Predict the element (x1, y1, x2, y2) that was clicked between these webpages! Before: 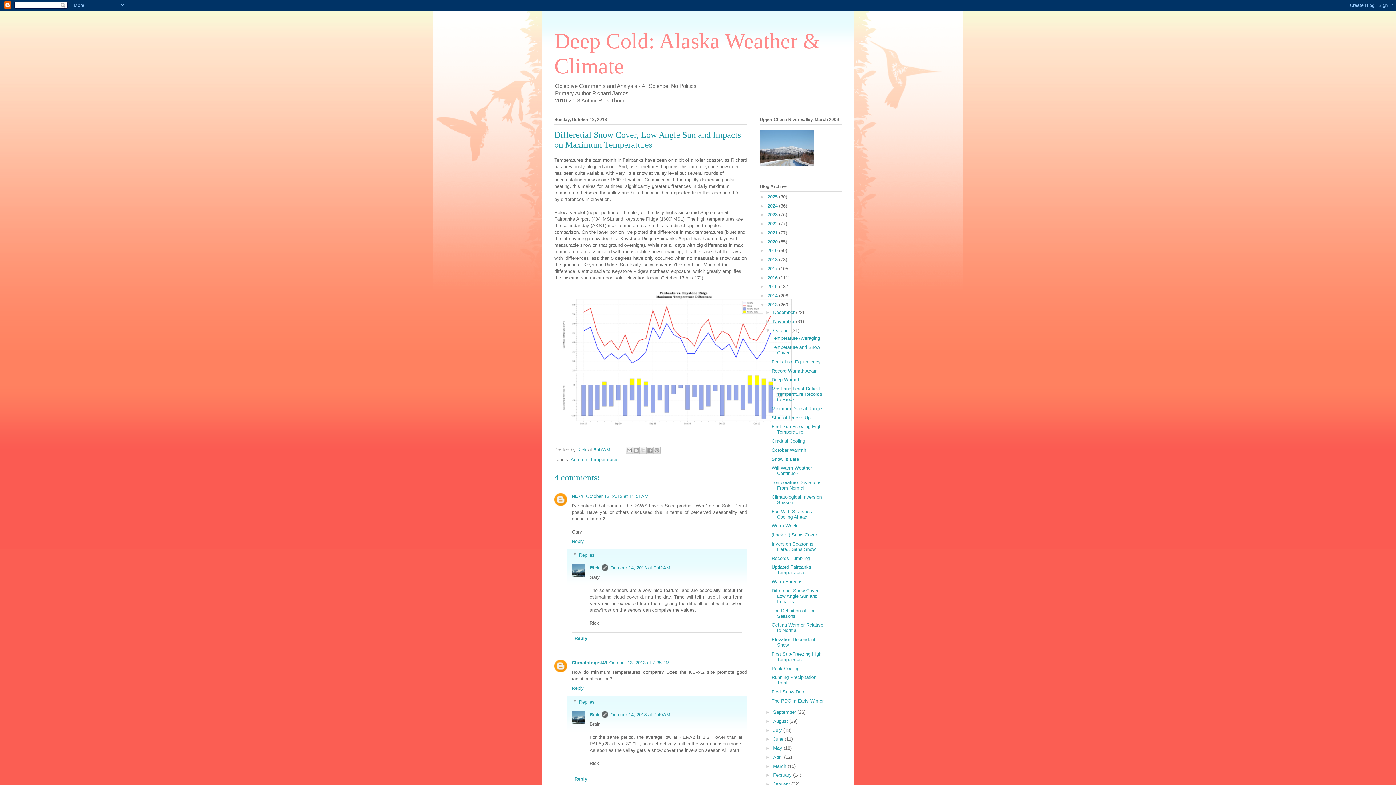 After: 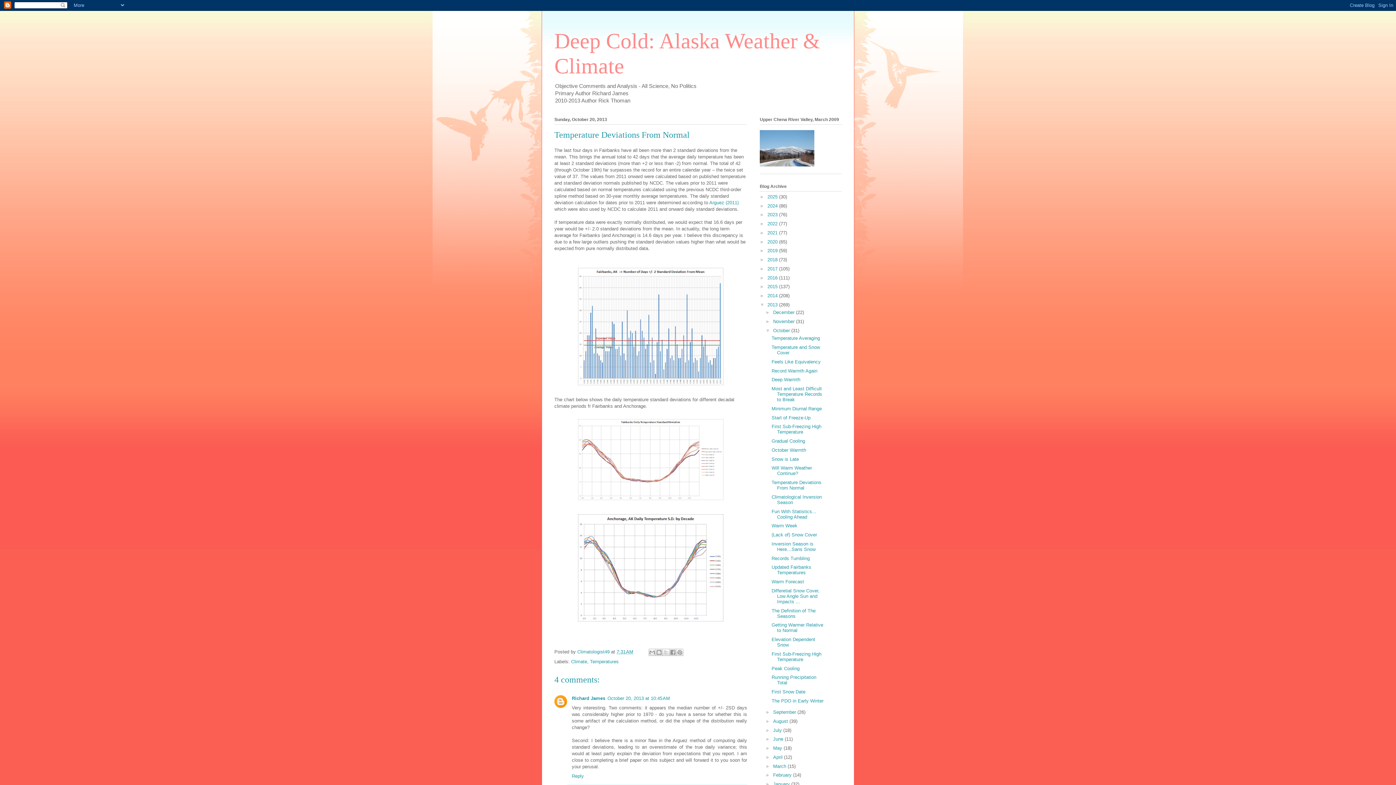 Action: bbox: (771, 480, 821, 490) label: Temperature Deviations From Normal